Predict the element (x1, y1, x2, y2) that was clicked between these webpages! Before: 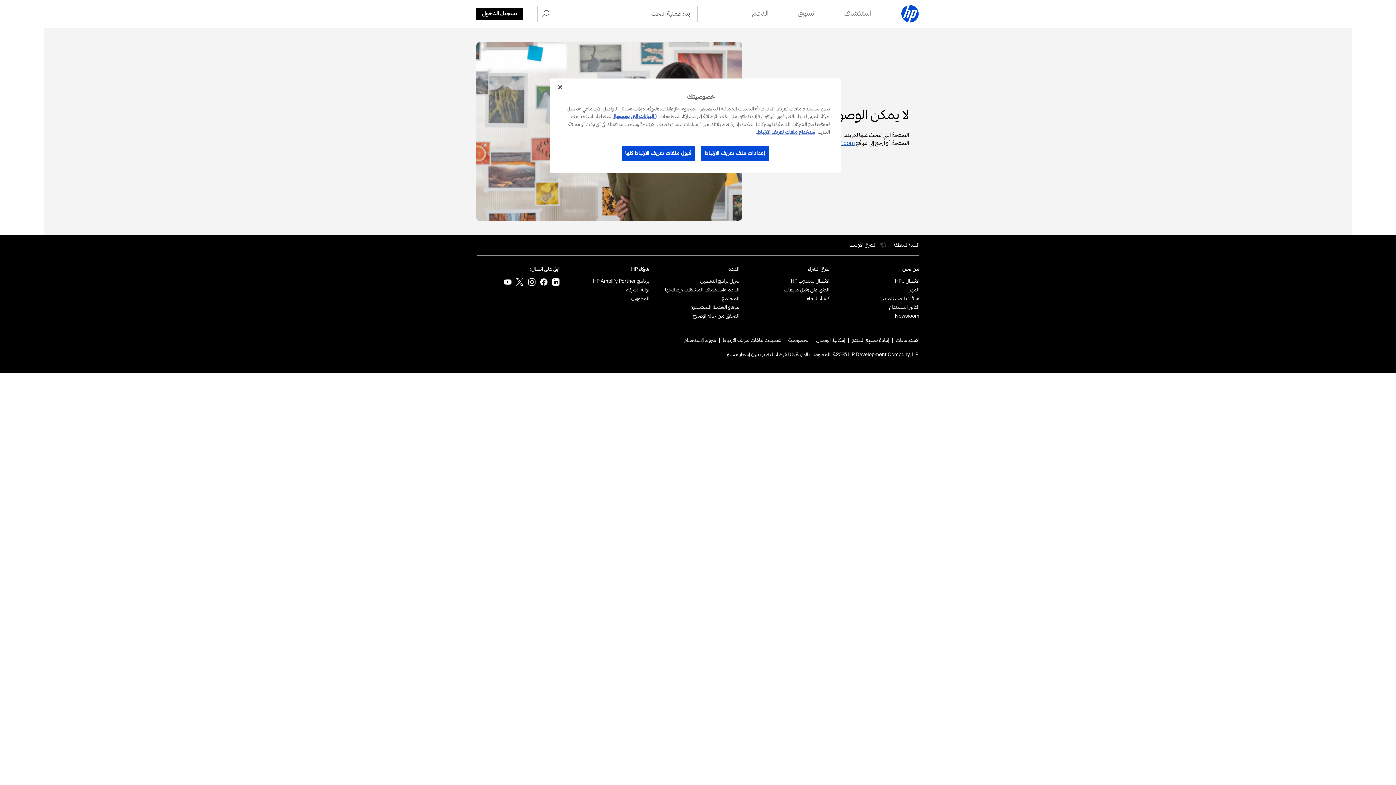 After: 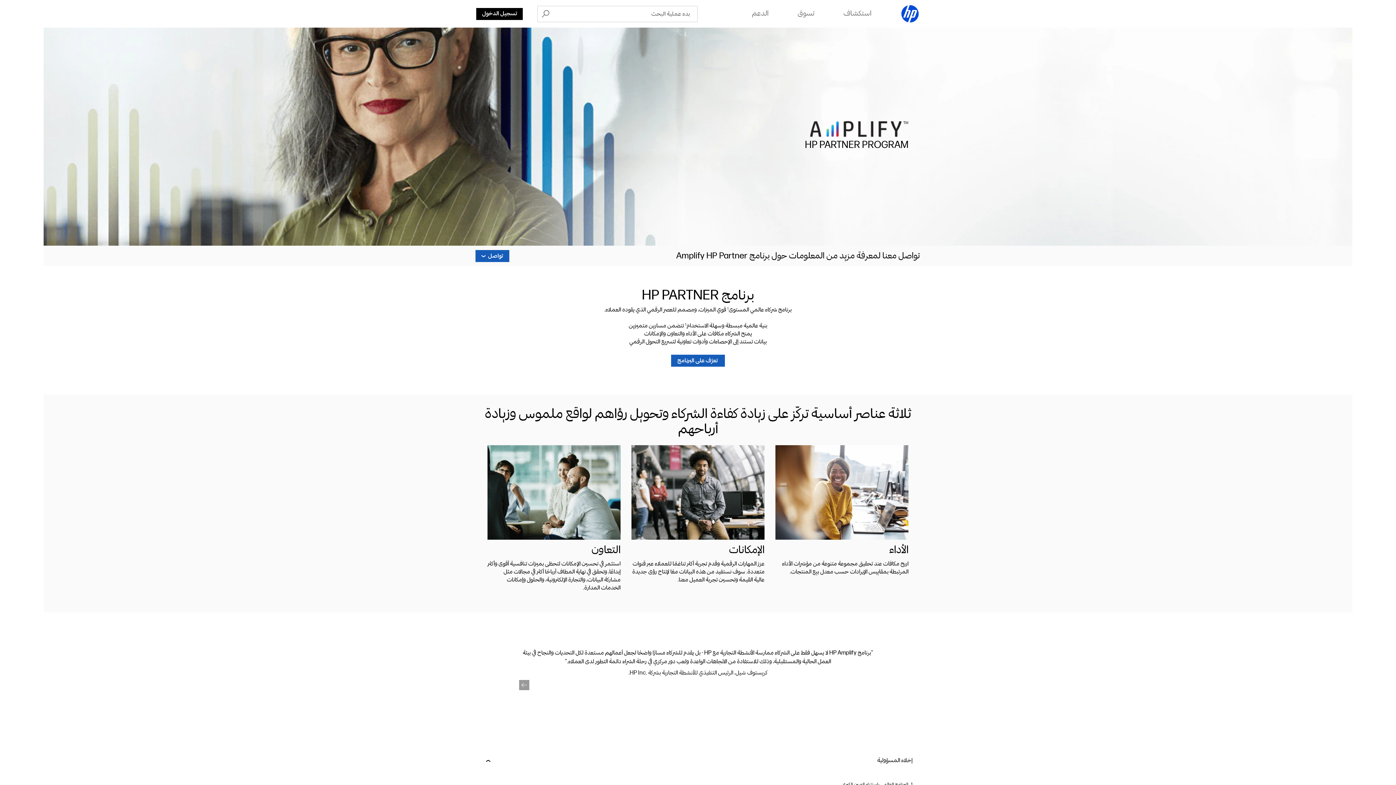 Action: bbox: (593, 278, 649, 284) label: برنامج HP Amplify Partner